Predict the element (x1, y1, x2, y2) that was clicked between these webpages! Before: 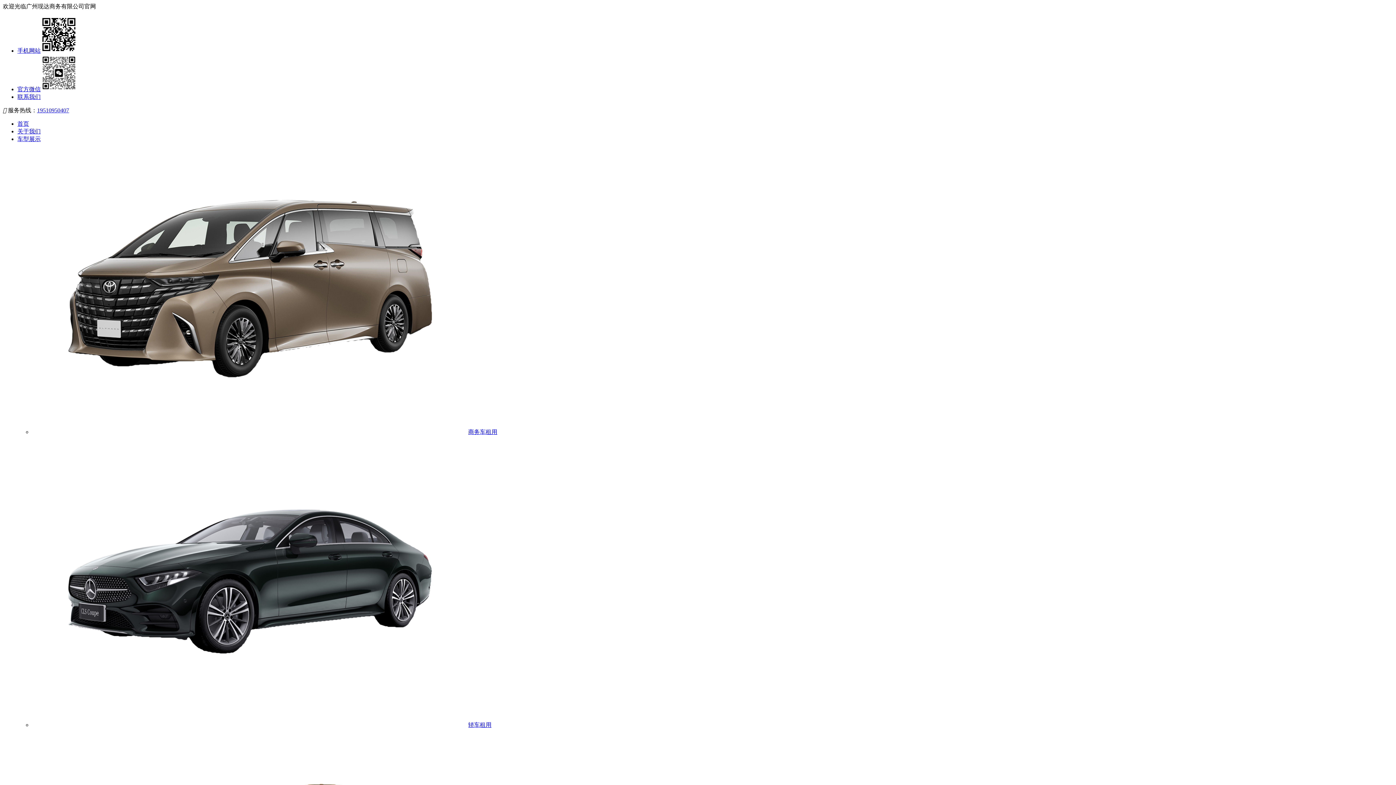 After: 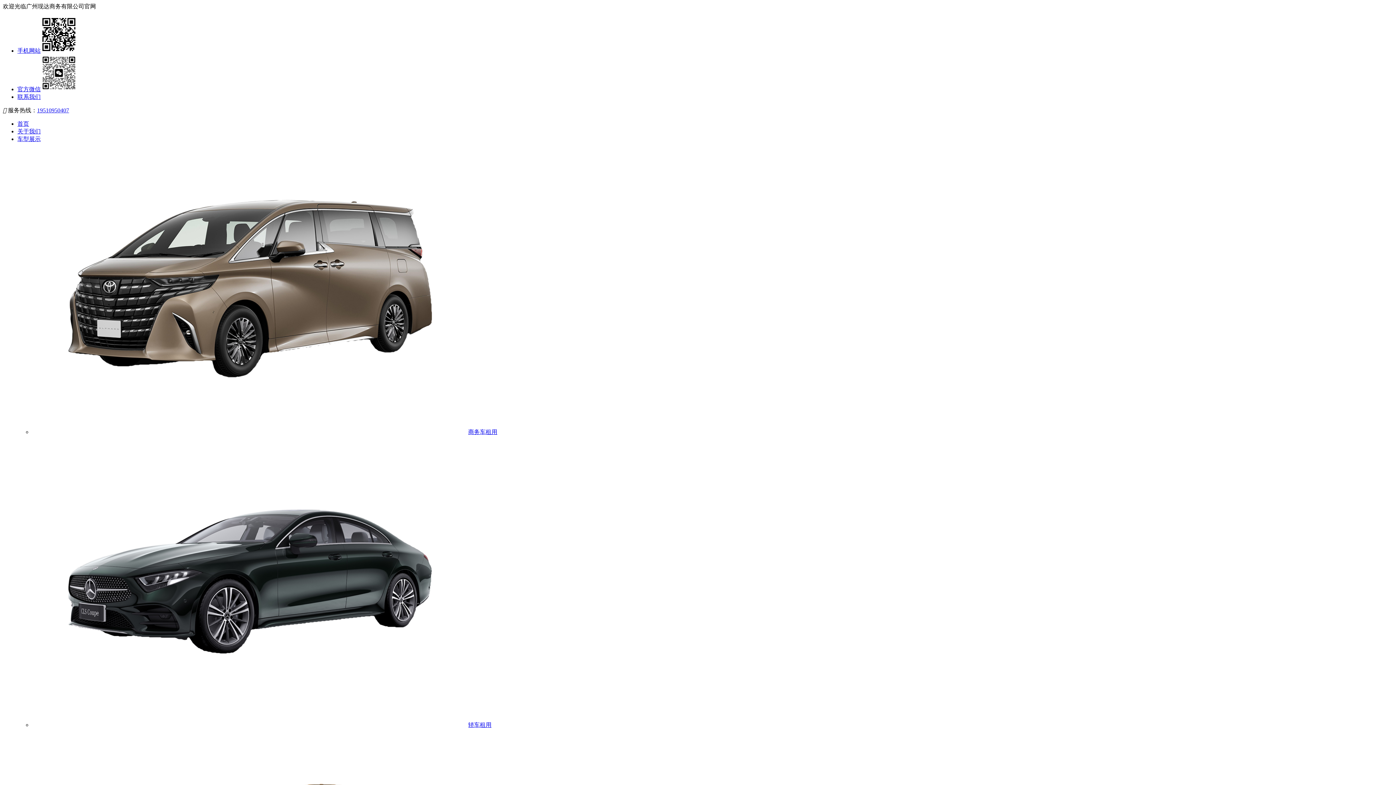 Action: label: 商务车租用 bbox: (32, 429, 497, 435)